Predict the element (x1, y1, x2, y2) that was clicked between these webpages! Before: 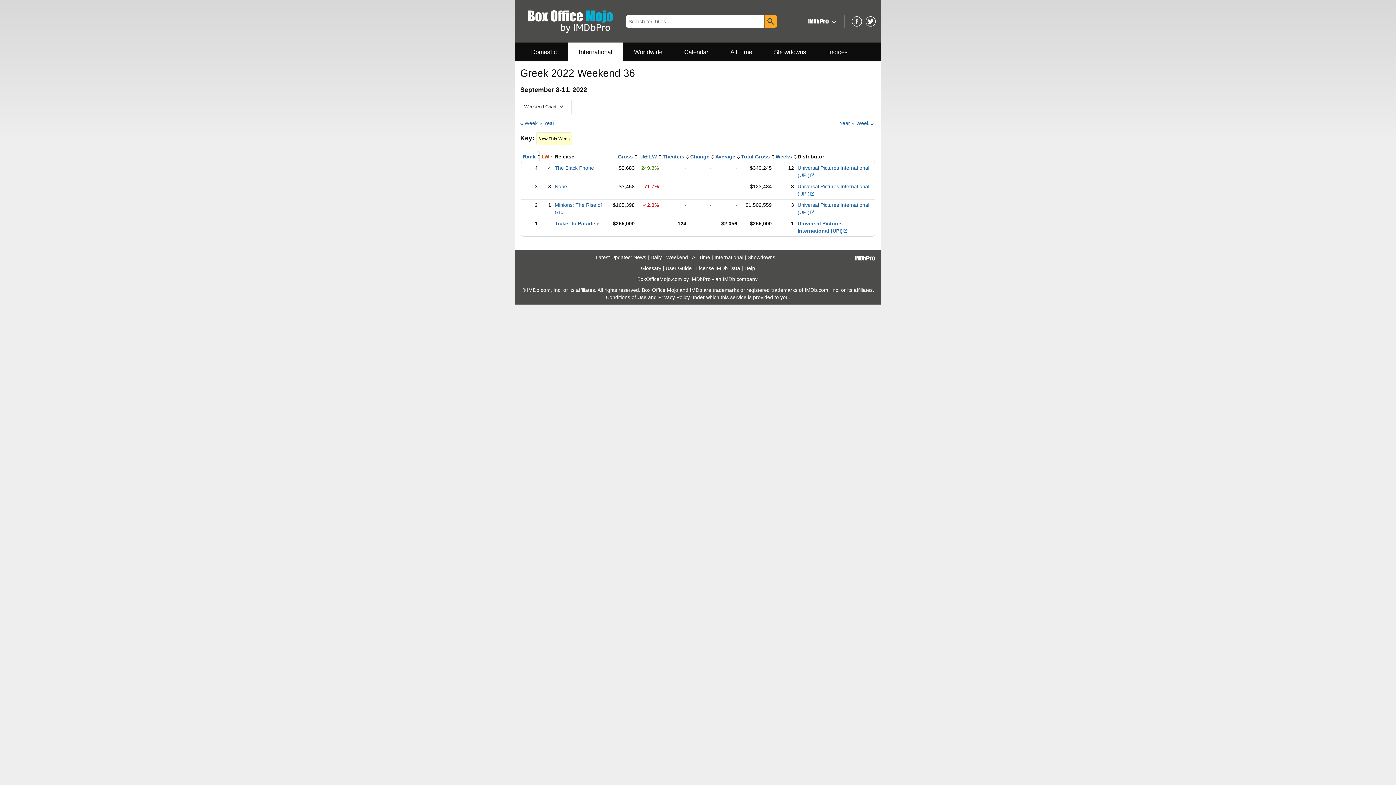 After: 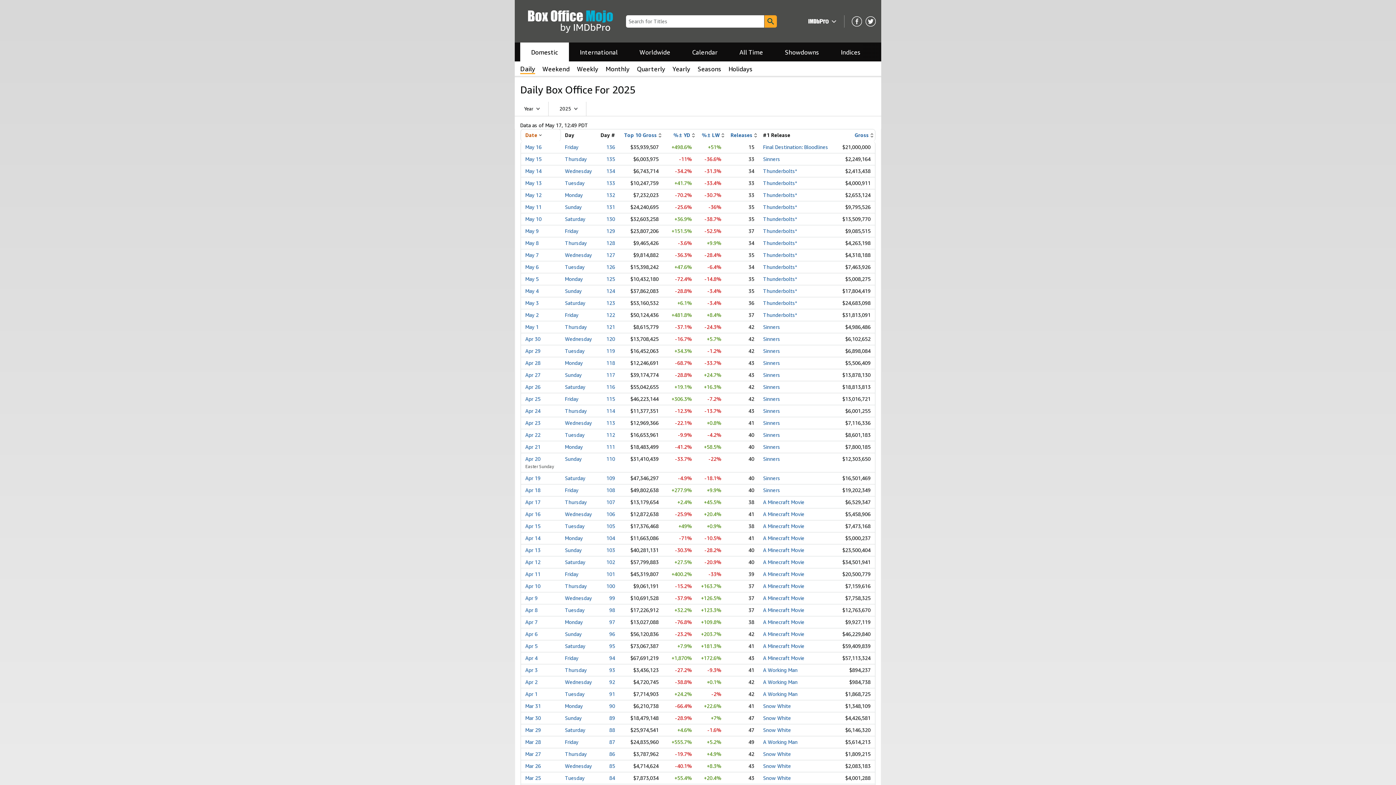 Action: label: Daily bbox: (650, 254, 662, 260)